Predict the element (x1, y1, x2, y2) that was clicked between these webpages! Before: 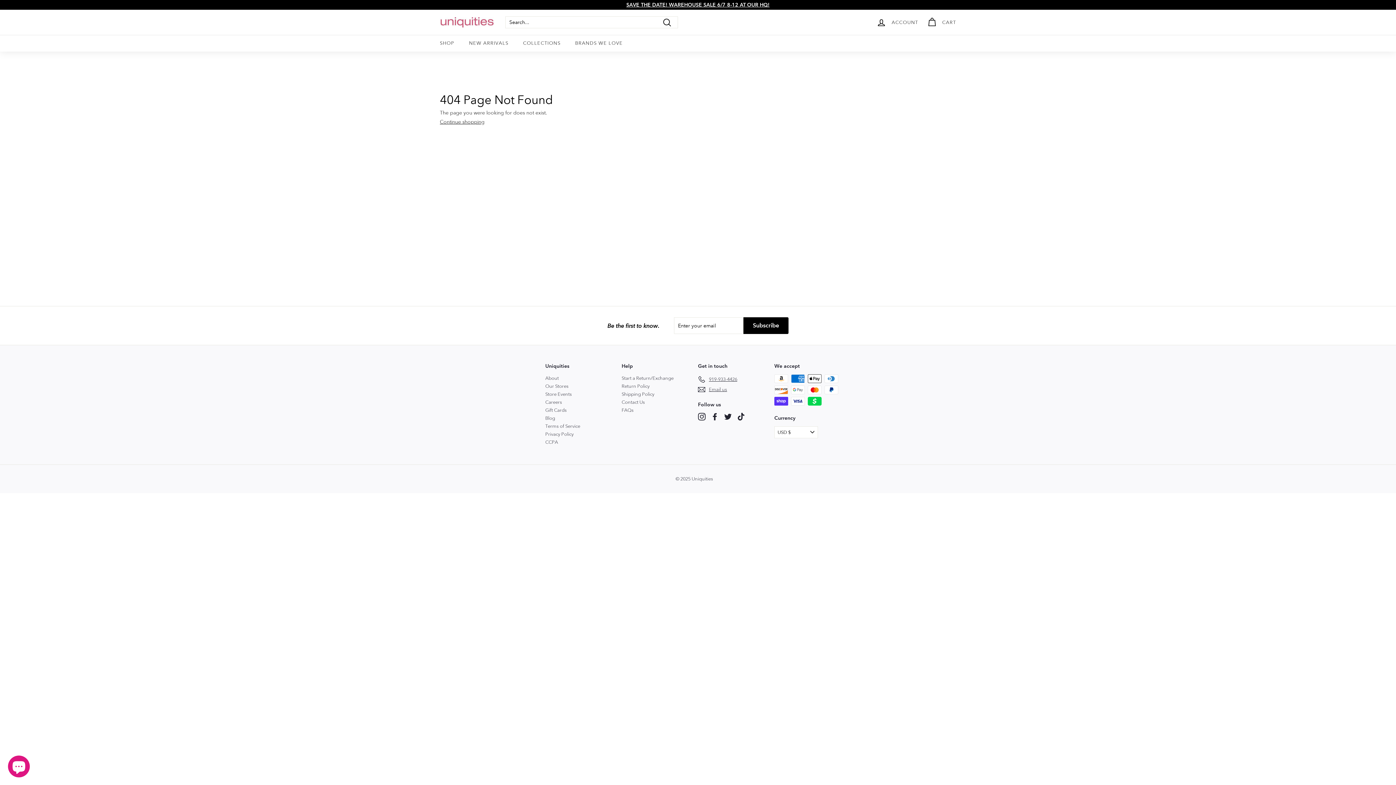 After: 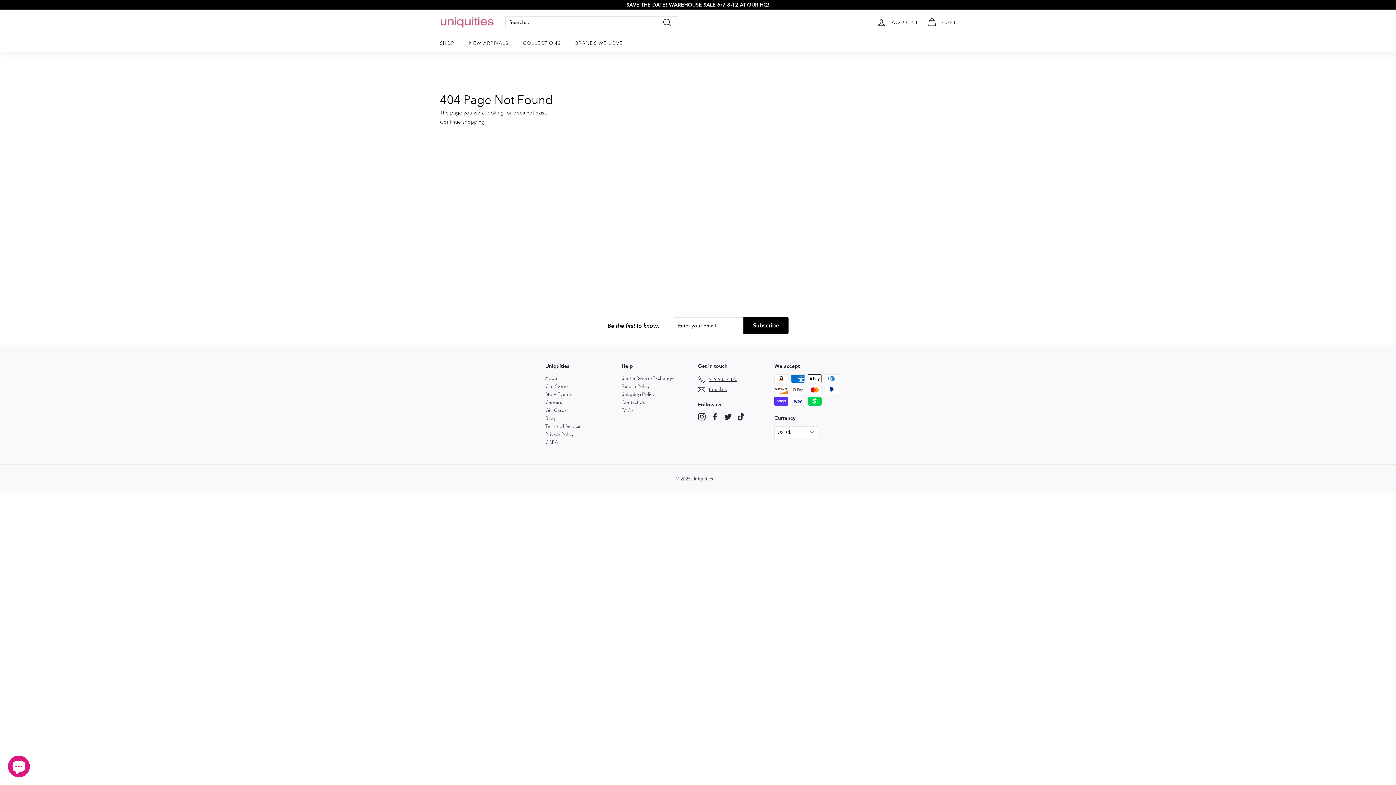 Action: label: 919-933-4426 bbox: (698, 374, 737, 384)